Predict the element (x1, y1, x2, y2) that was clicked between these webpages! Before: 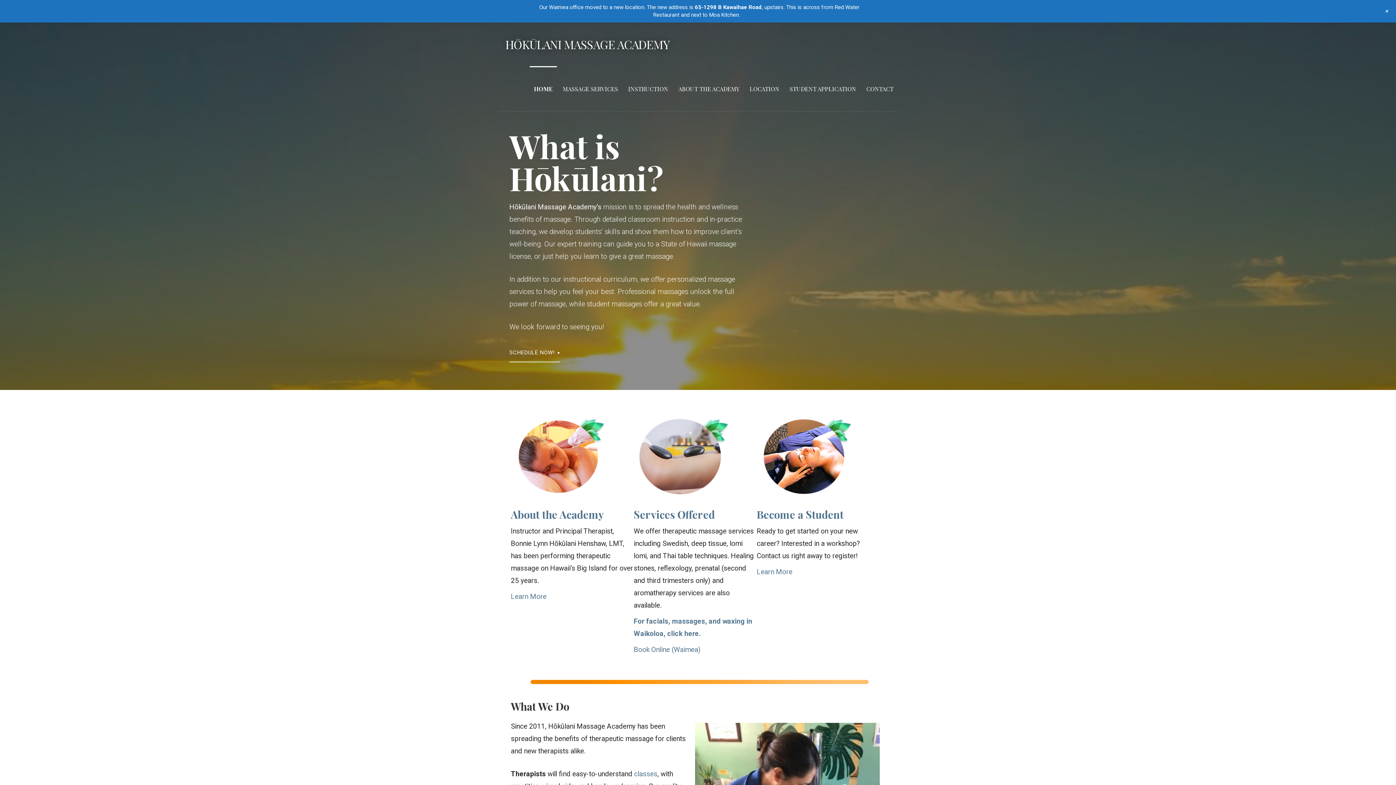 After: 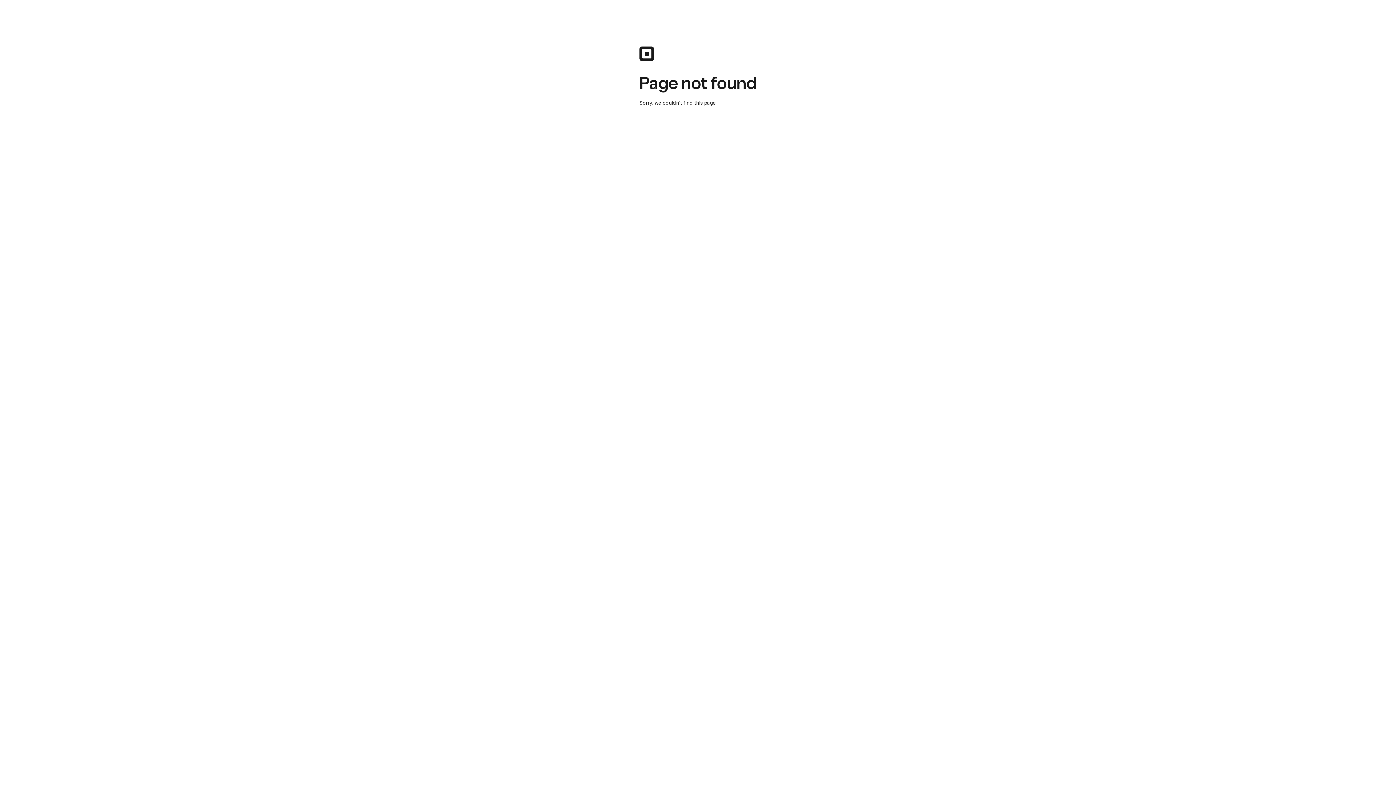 Action: bbox: (509, 343, 560, 362) label: SCHEDULE NOW!